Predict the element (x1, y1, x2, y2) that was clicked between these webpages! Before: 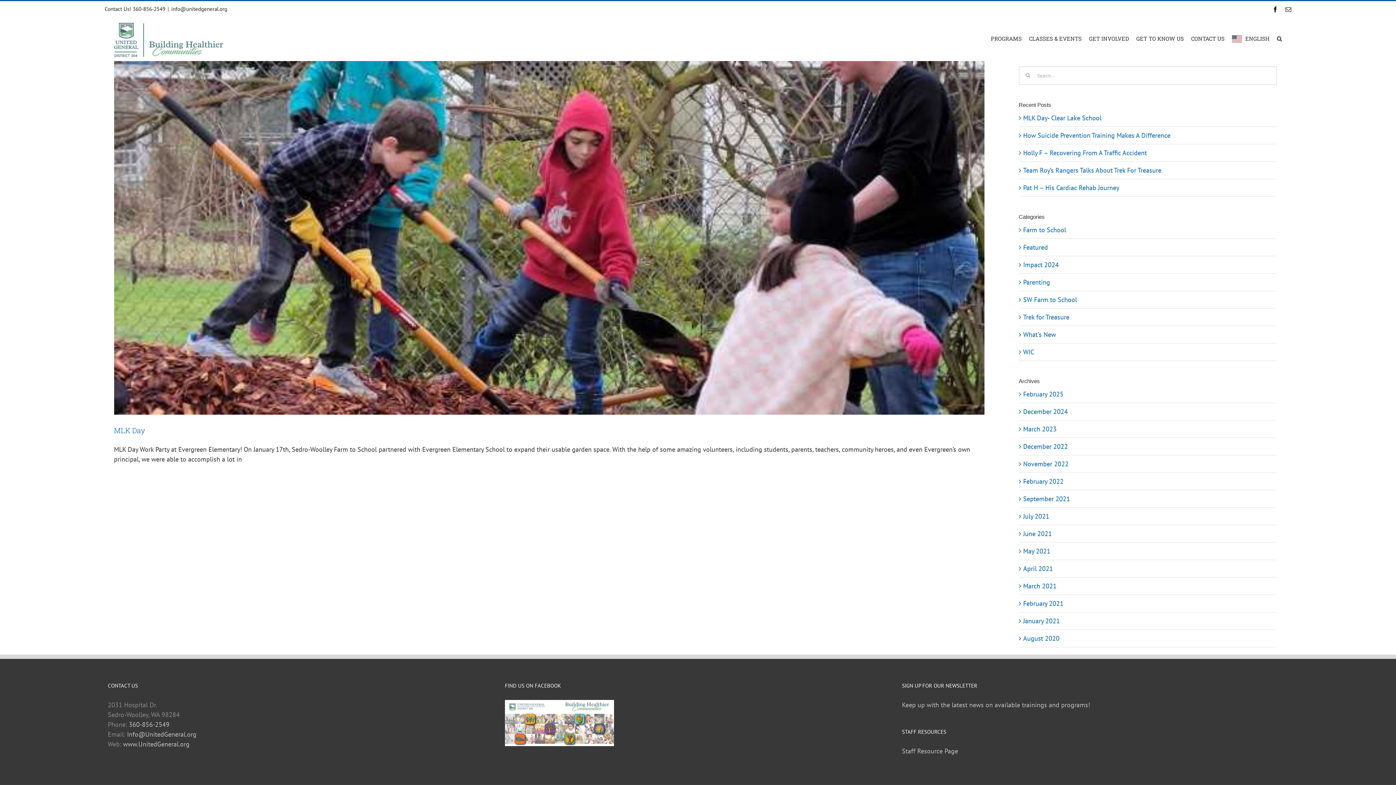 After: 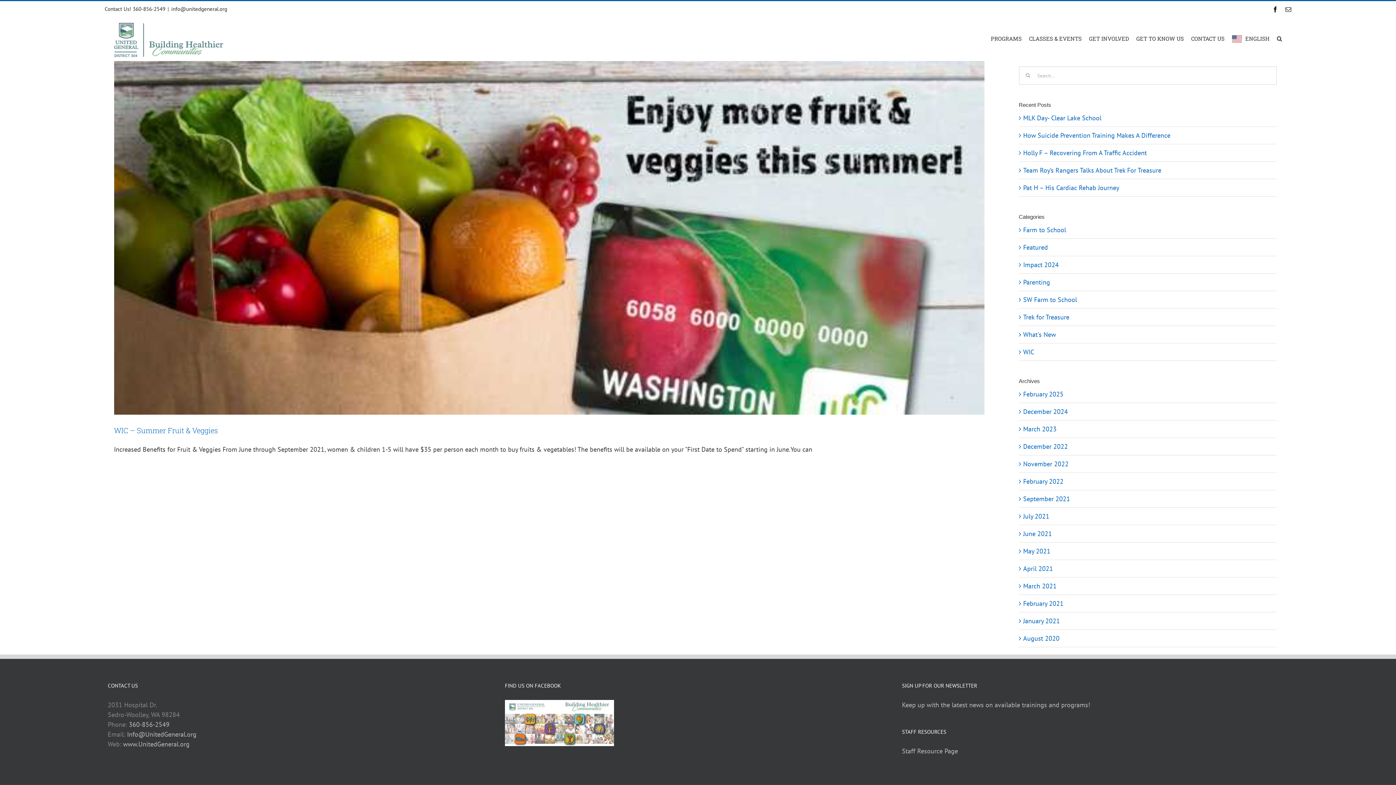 Action: label: WIC bbox: (1023, 347, 1273, 357)